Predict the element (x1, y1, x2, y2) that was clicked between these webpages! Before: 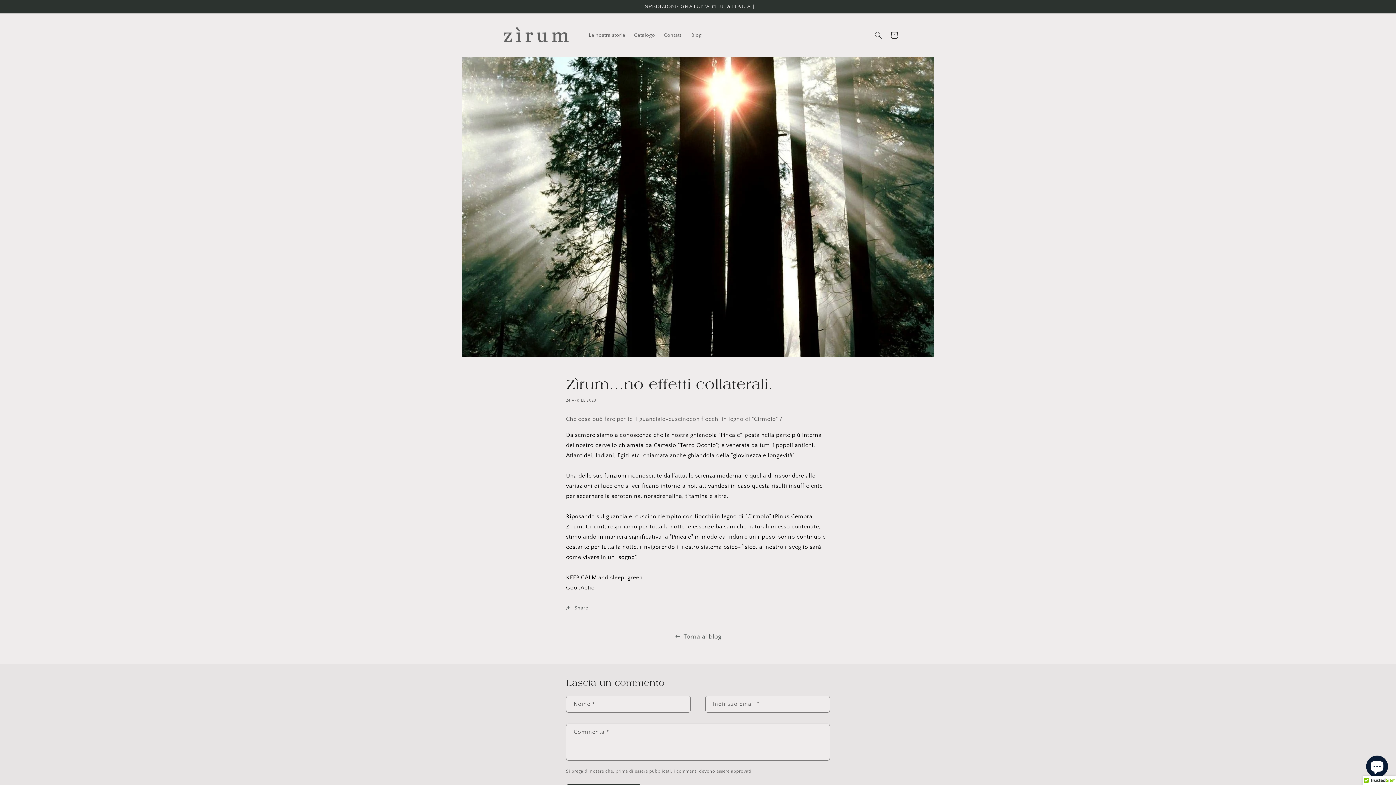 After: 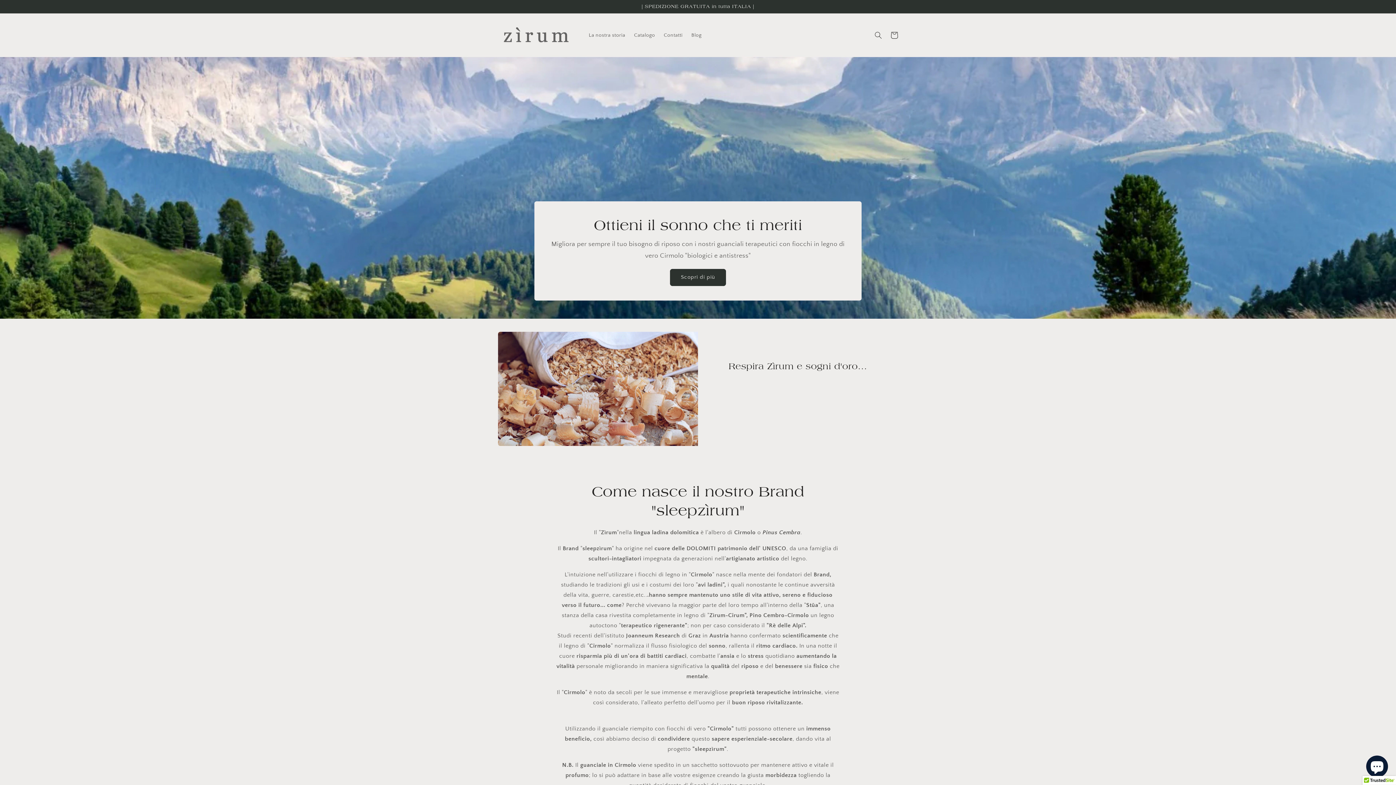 Action: bbox: (495, 20, 577, 49)